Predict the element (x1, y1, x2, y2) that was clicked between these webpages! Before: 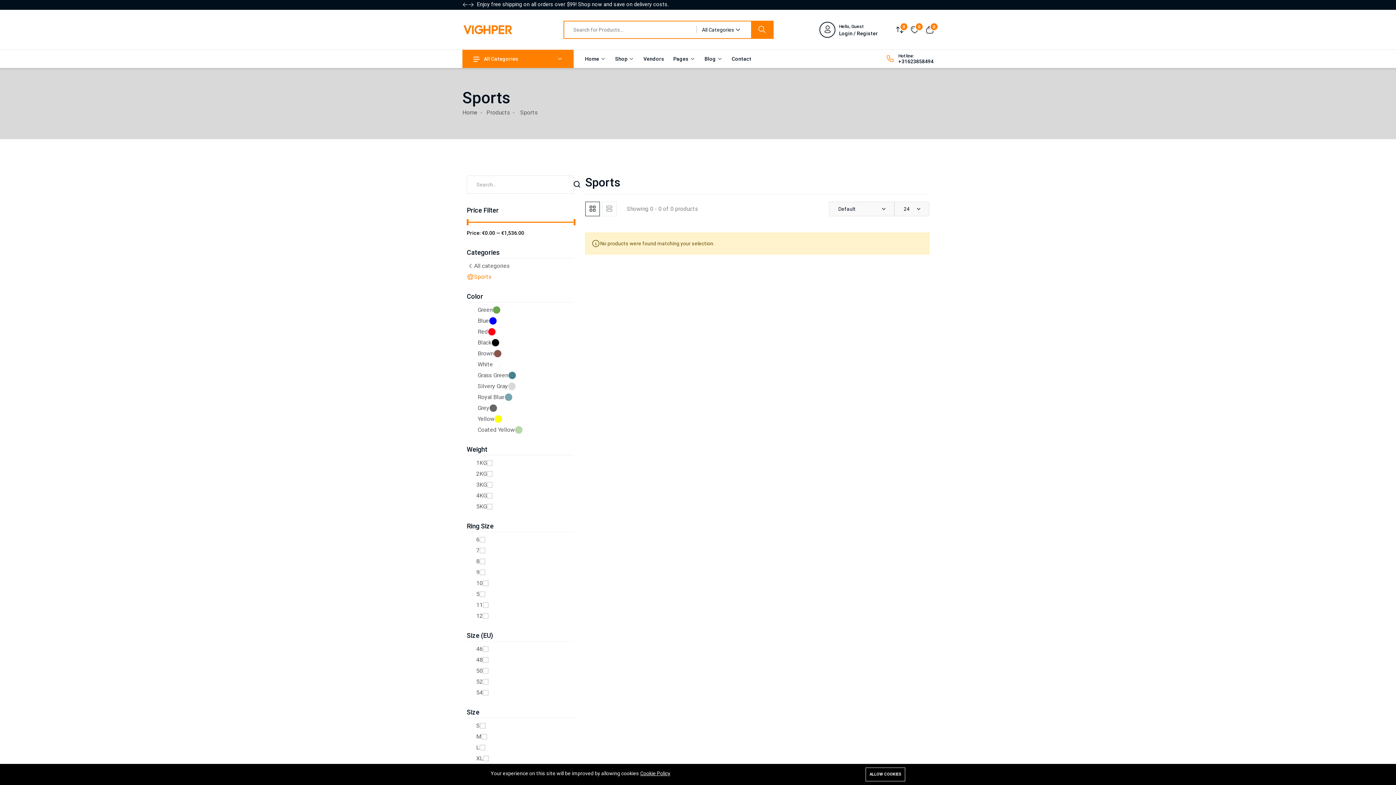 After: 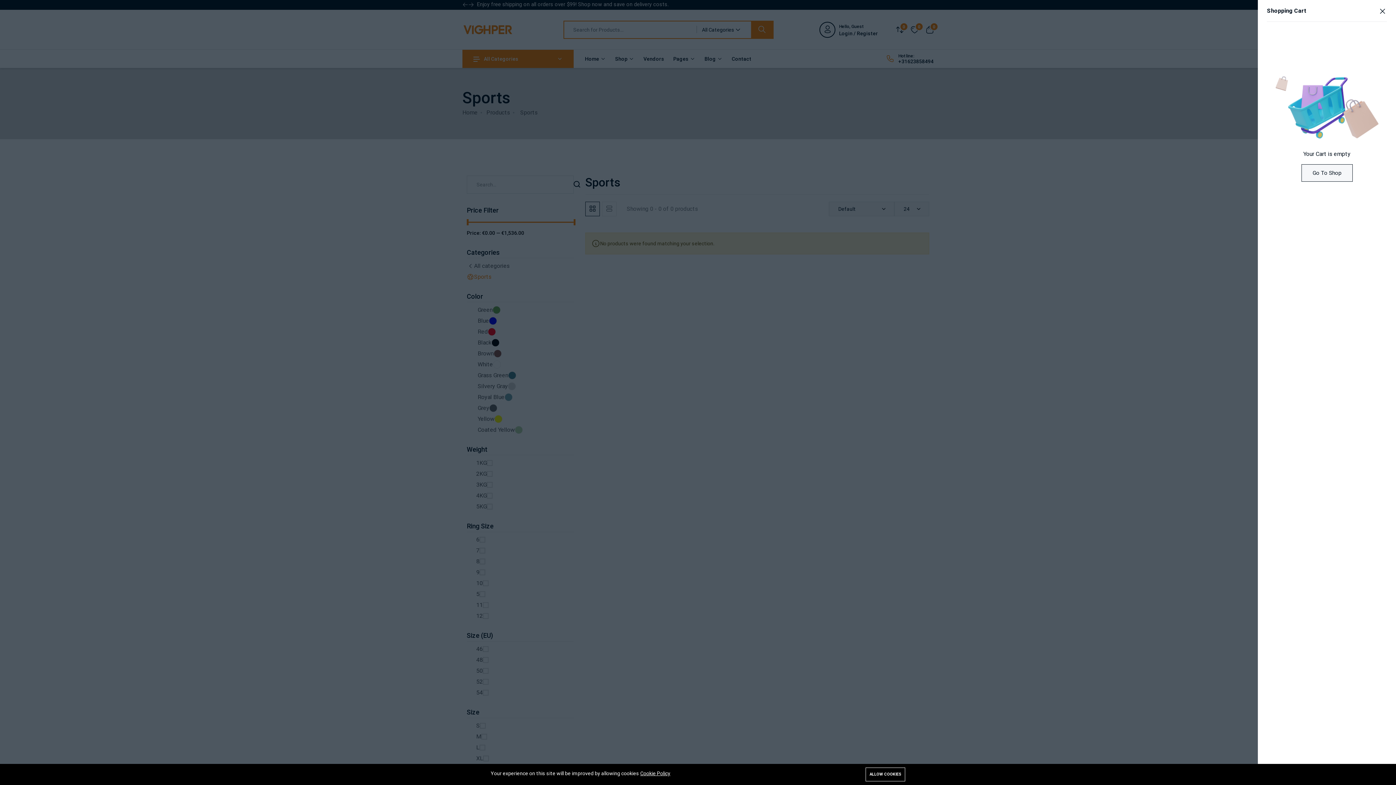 Action: label: 0 bbox: (926, 24, 933, 34)